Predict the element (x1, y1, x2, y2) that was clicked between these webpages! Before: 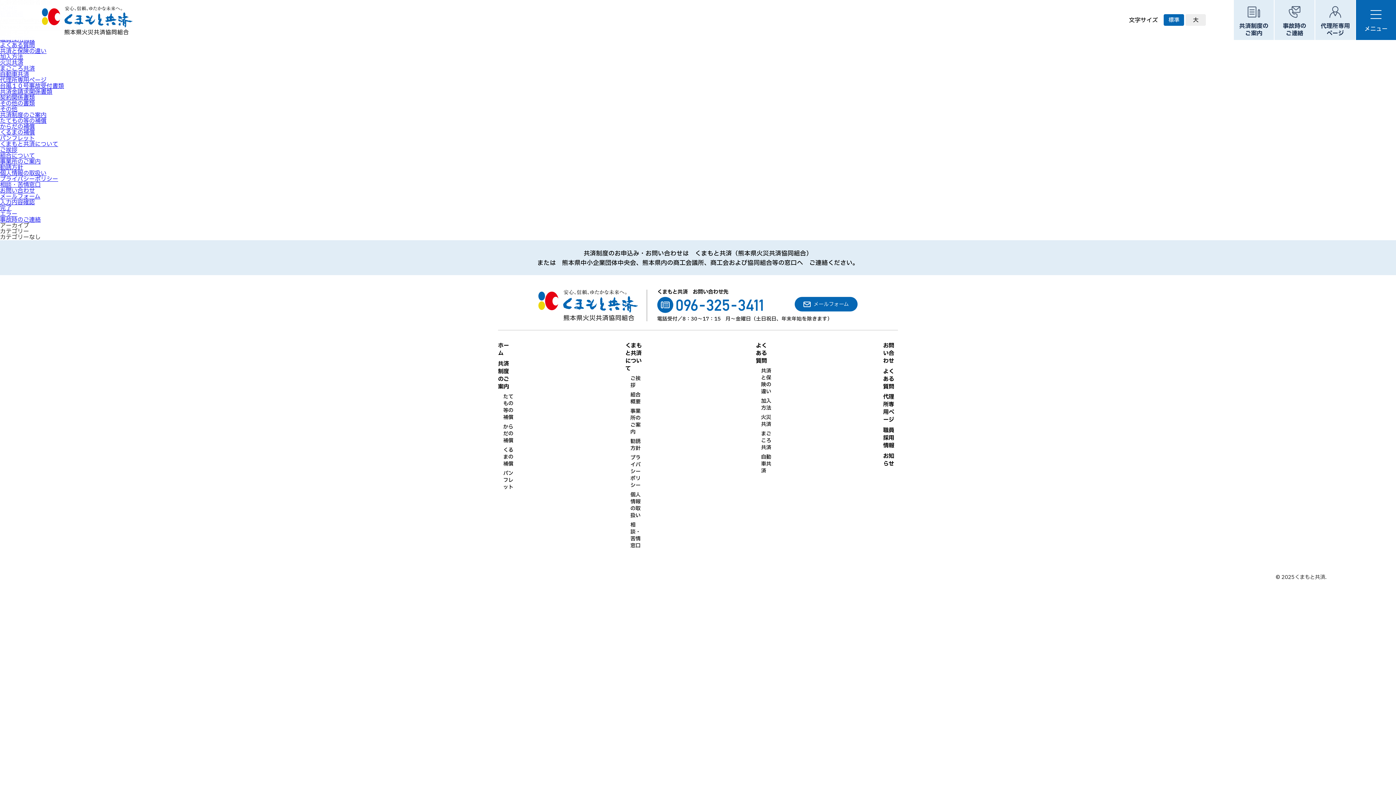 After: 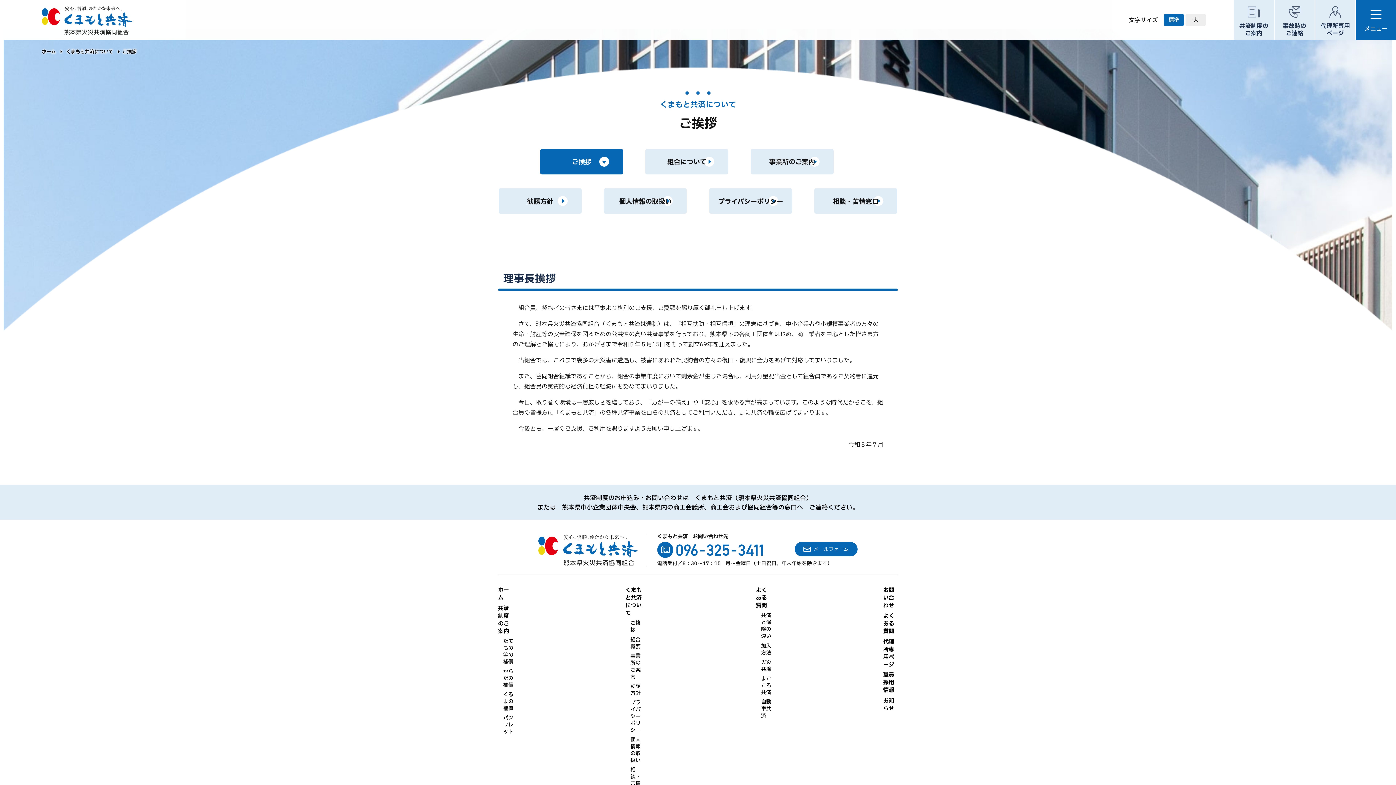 Action: label: ご挨拶 bbox: (0, 145, 17, 154)